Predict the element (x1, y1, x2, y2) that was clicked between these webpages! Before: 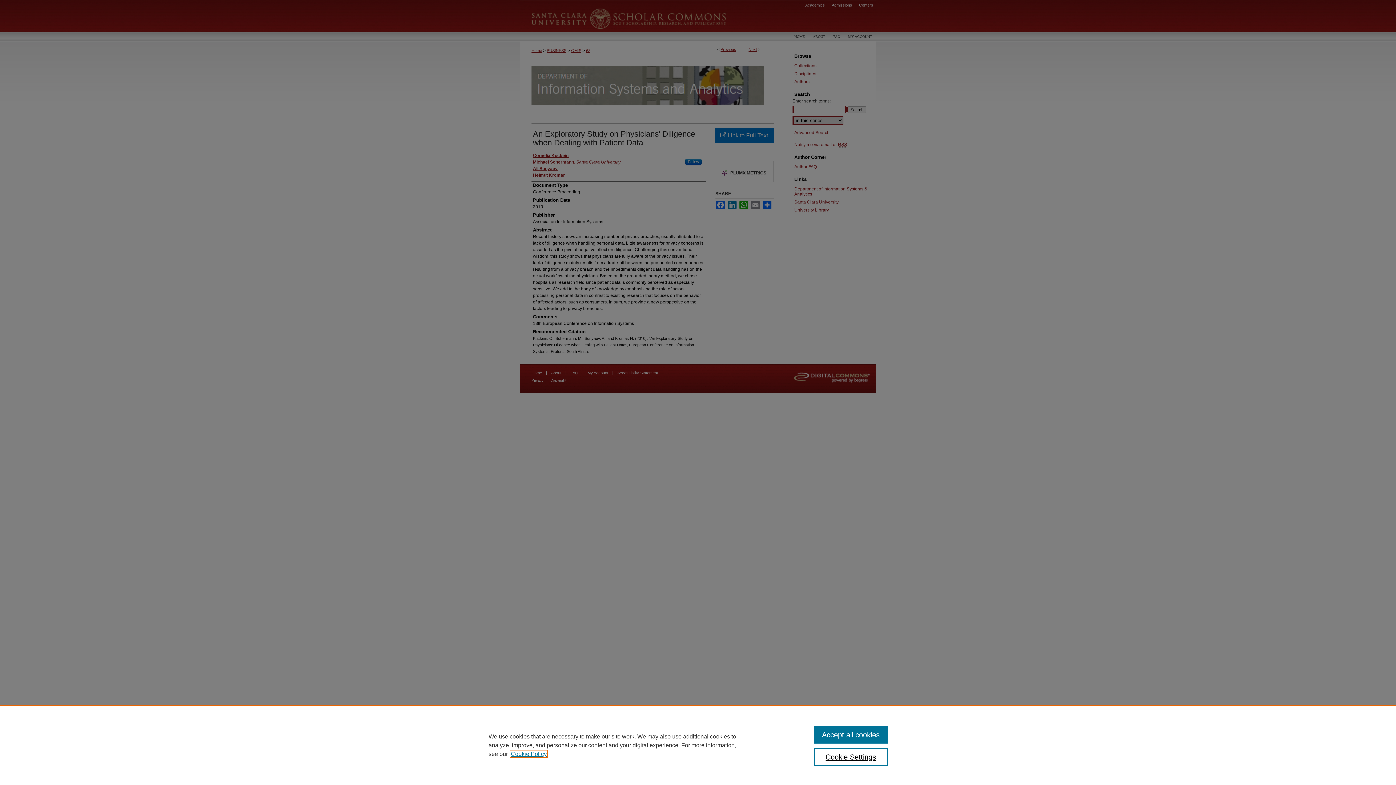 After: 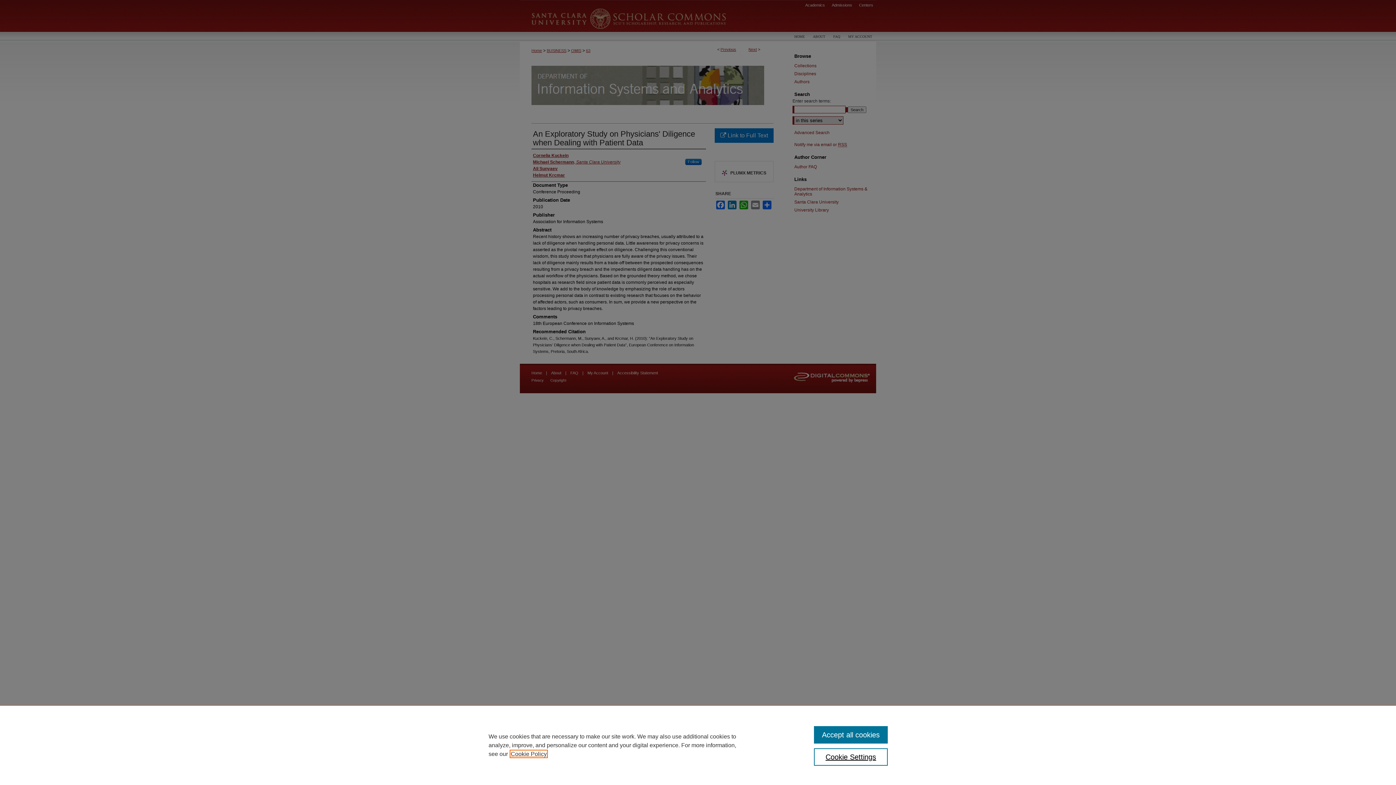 Action: bbox: (510, 751, 546, 757) label: , opens in a new tab